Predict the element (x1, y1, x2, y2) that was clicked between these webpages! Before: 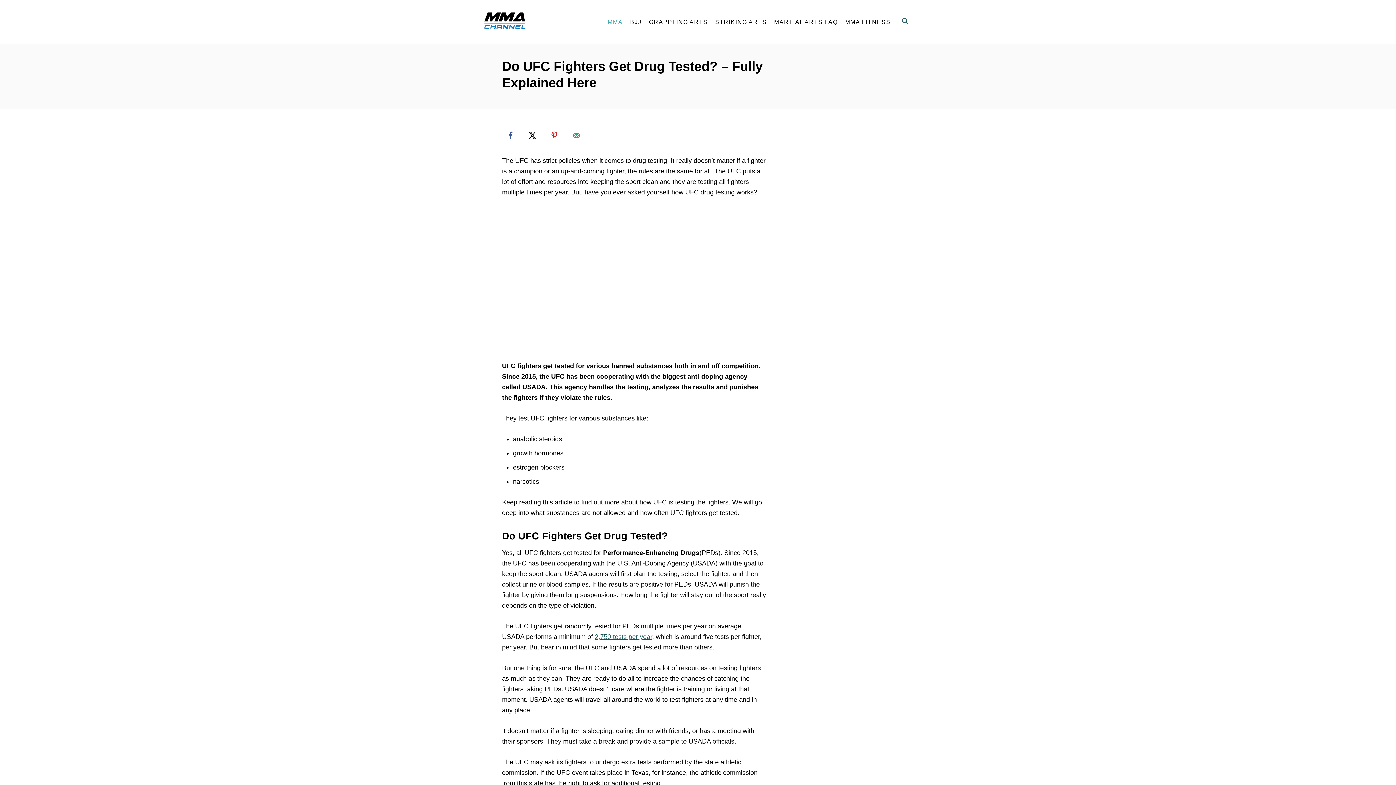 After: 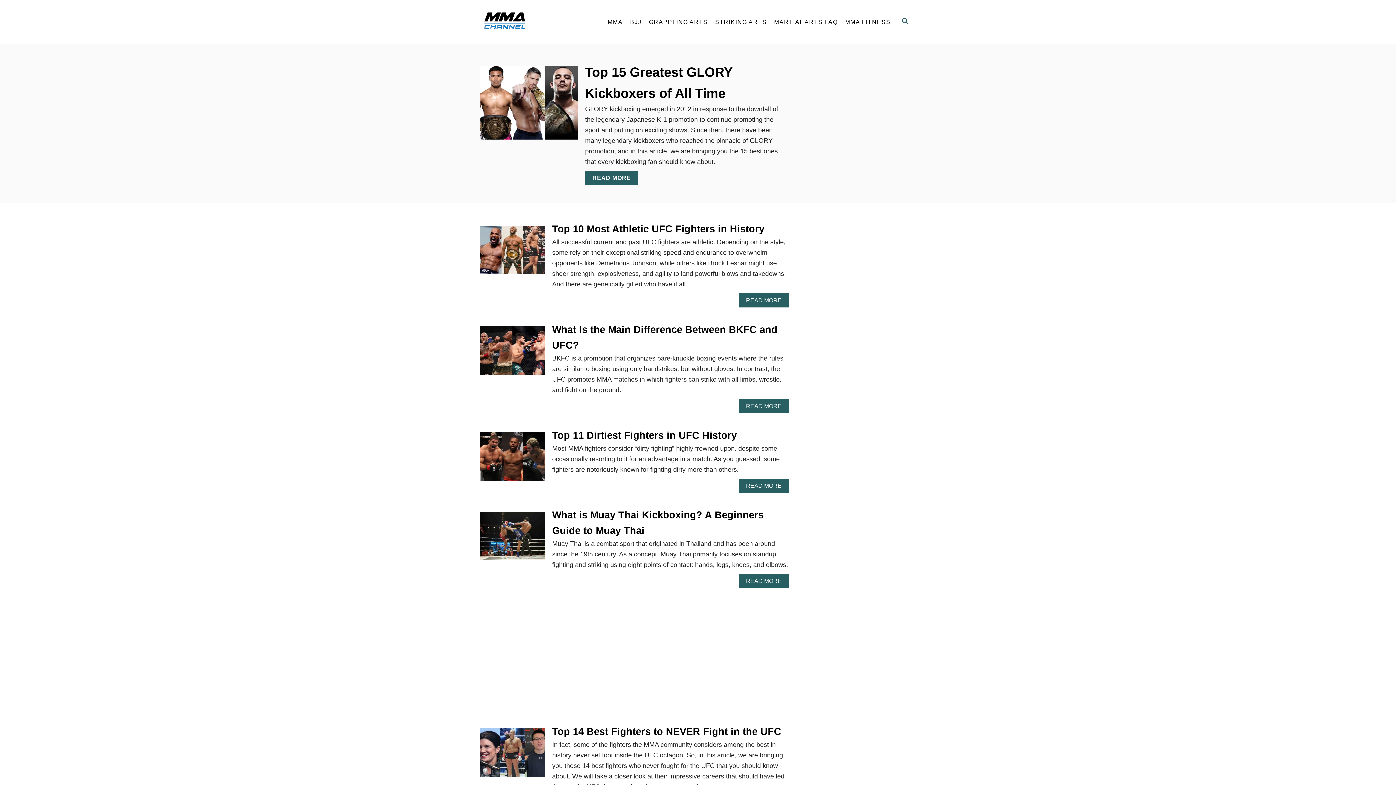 Action: bbox: (480, 0, 596, 43)